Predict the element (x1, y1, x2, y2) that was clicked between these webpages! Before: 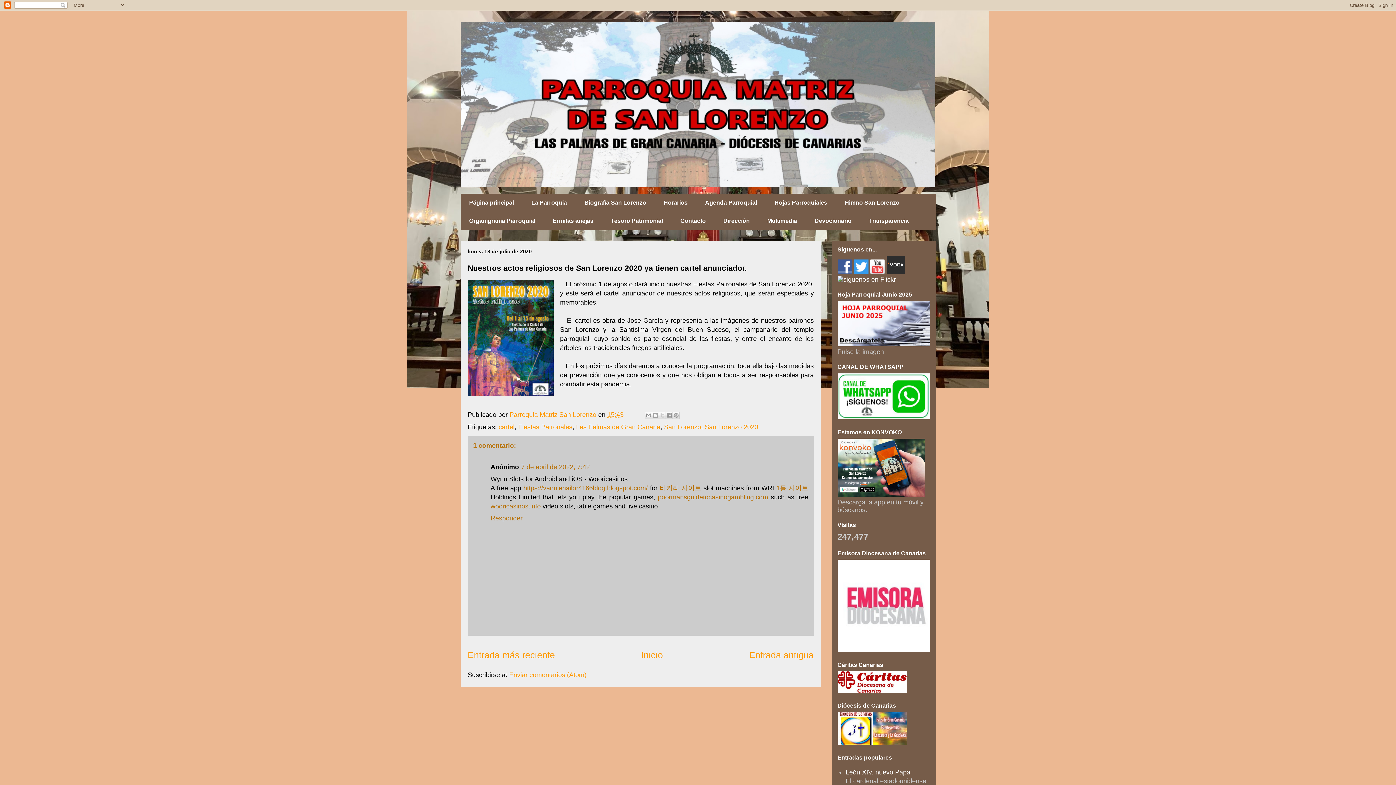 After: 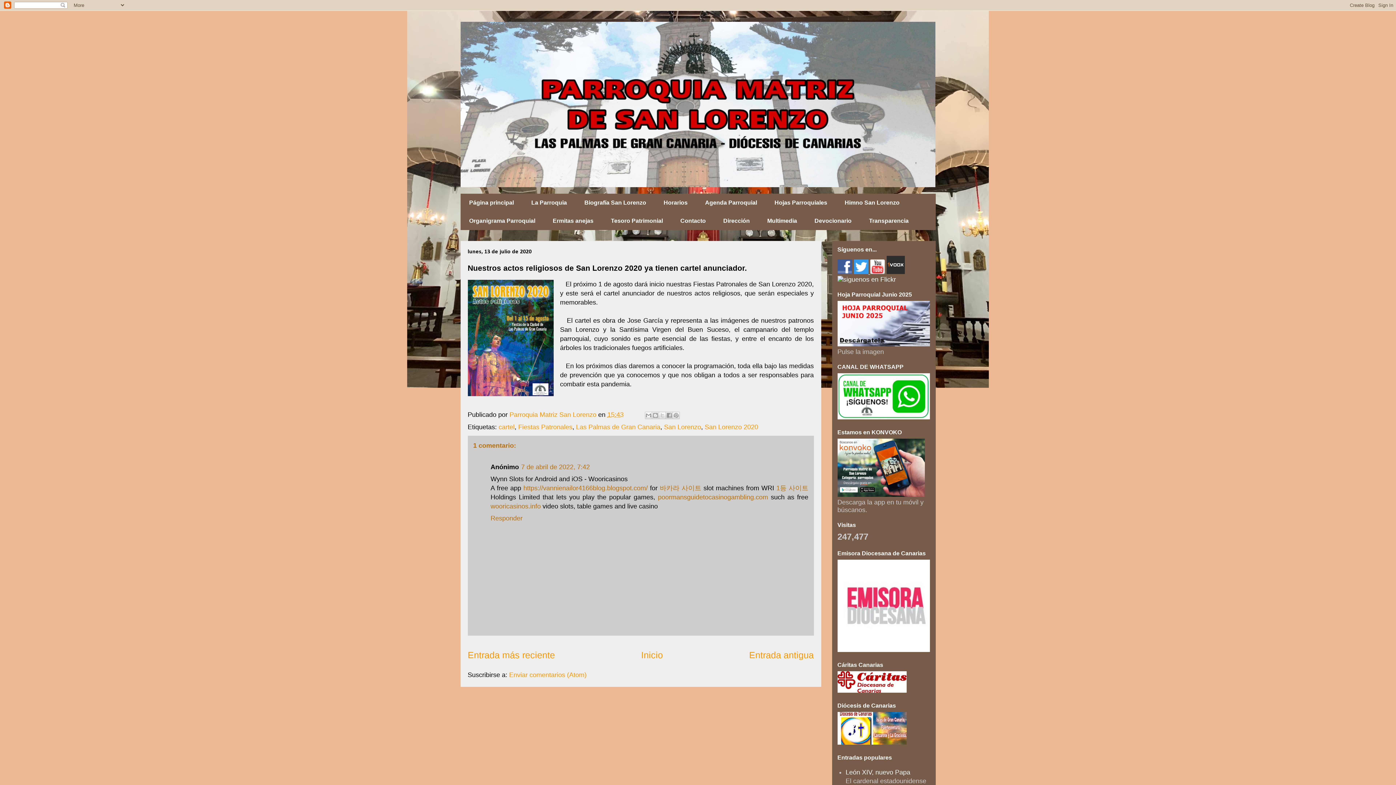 Action: label:   bbox: (854, 268, 870, 275)